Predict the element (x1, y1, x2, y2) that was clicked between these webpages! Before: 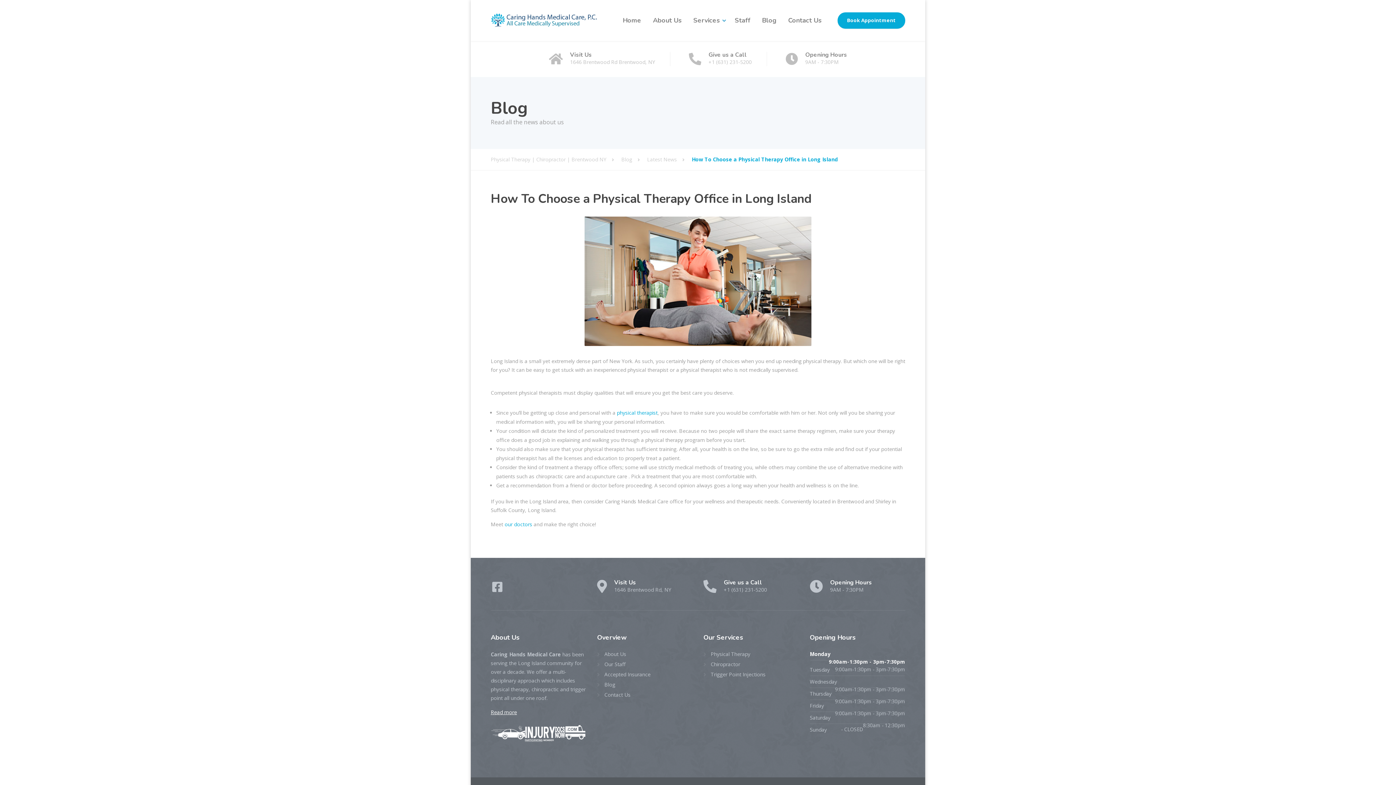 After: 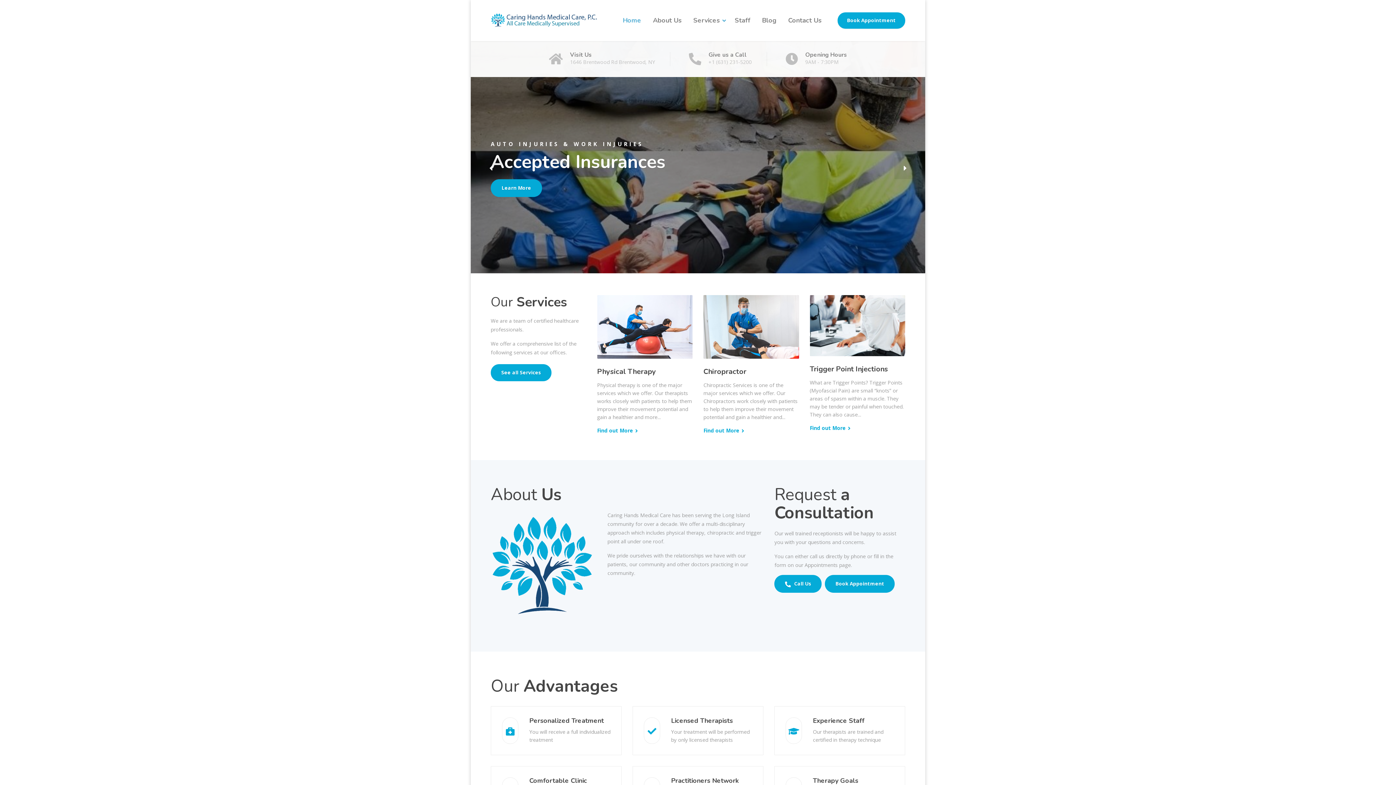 Action: bbox: (490, 149, 621, 170) label: Physical Therapy | Chiropractor | Brentwood NY